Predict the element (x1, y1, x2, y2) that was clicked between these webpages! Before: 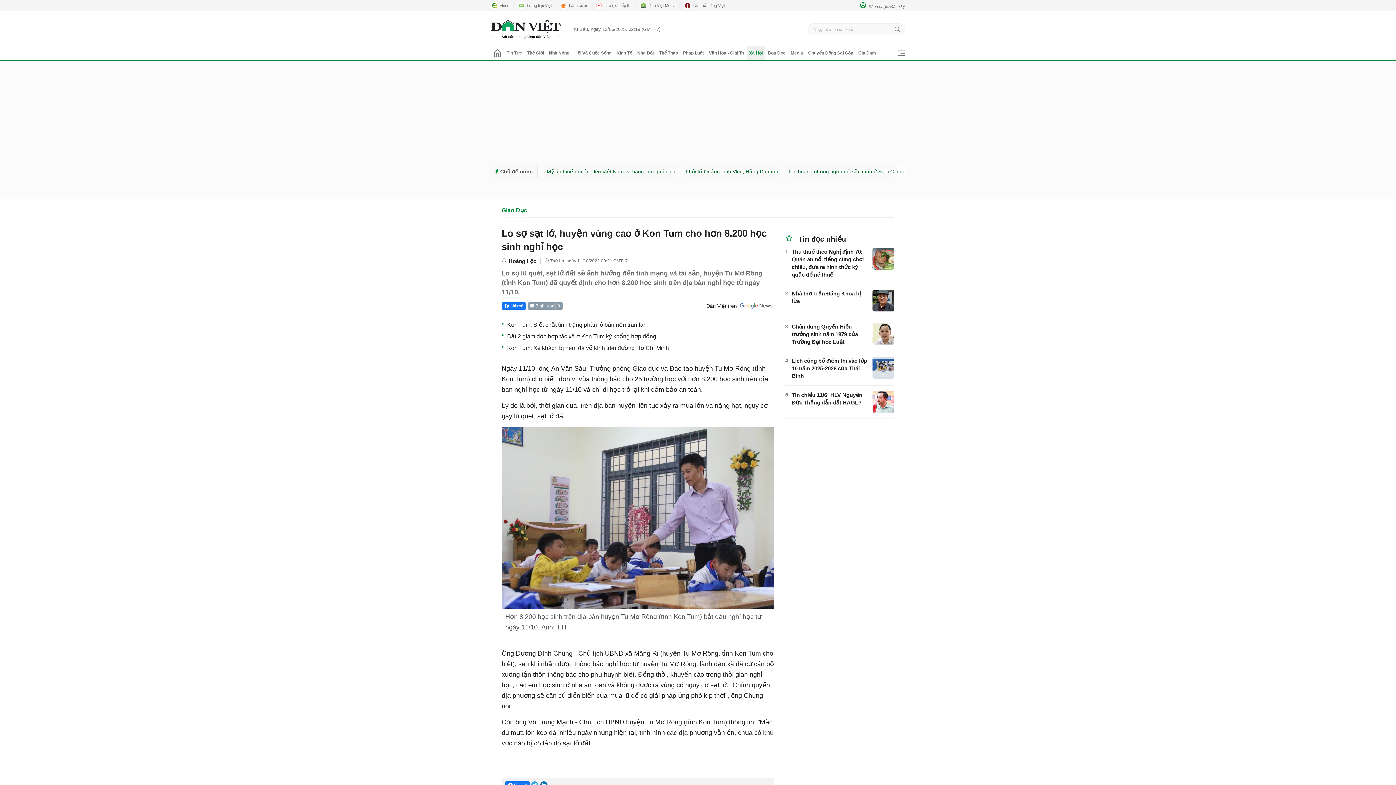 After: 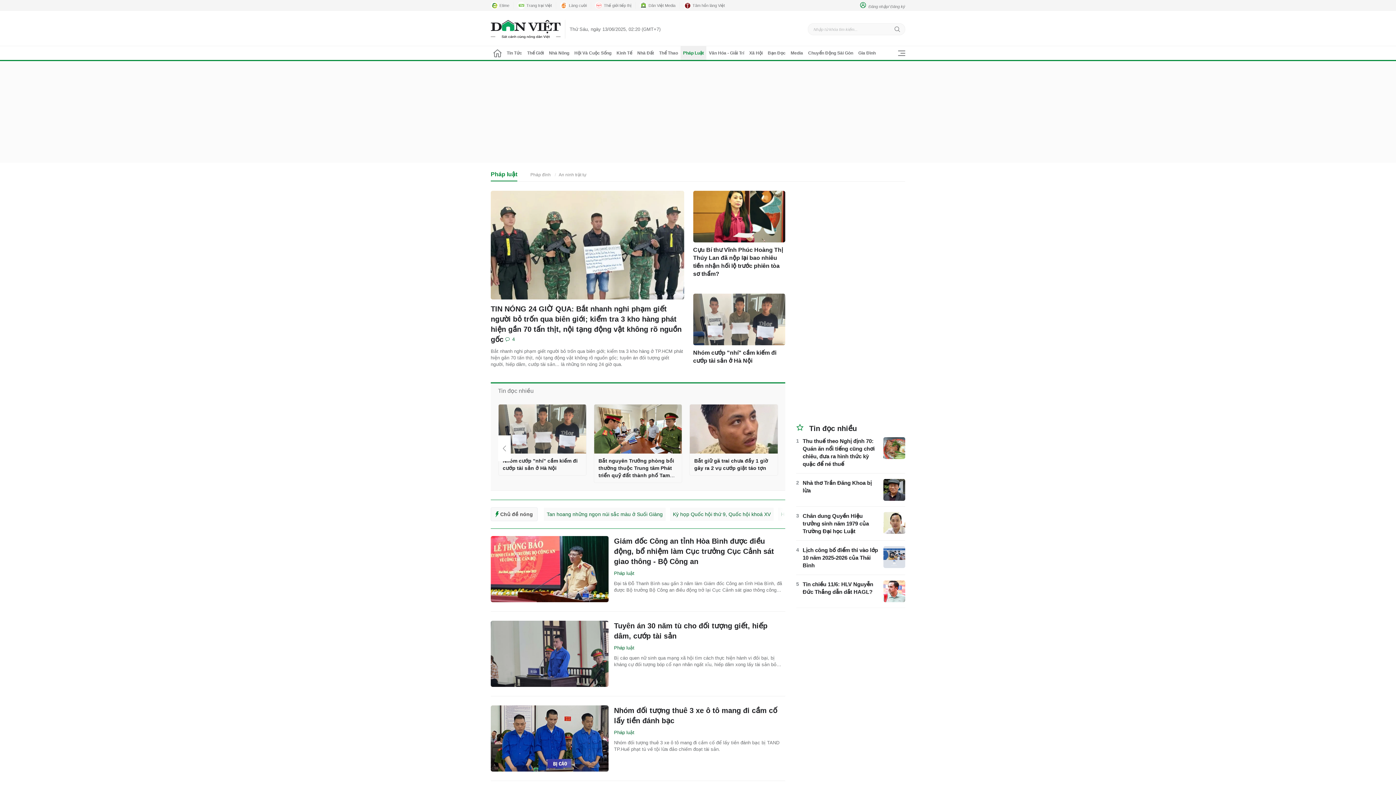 Action: bbox: (680, 46, 706, 60) label: Pháp Luật